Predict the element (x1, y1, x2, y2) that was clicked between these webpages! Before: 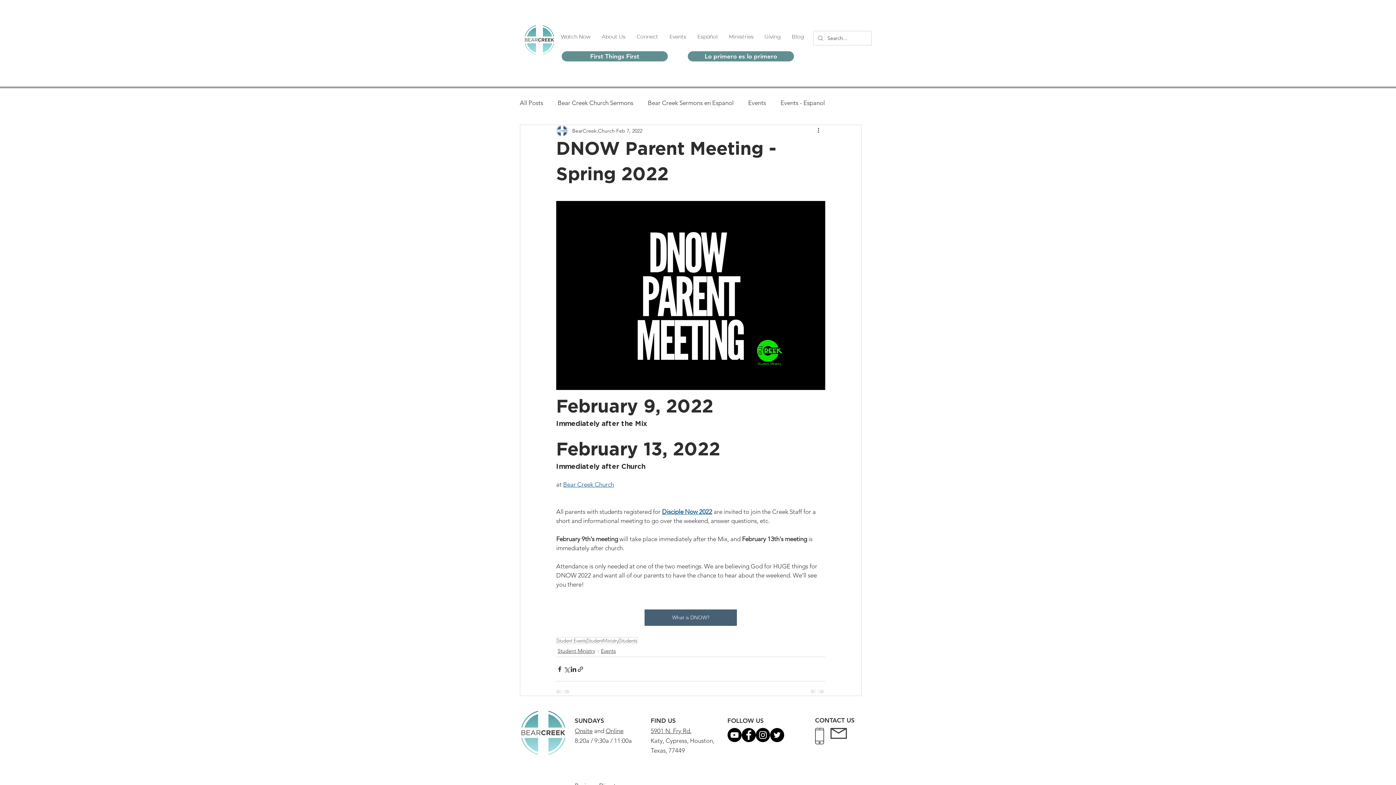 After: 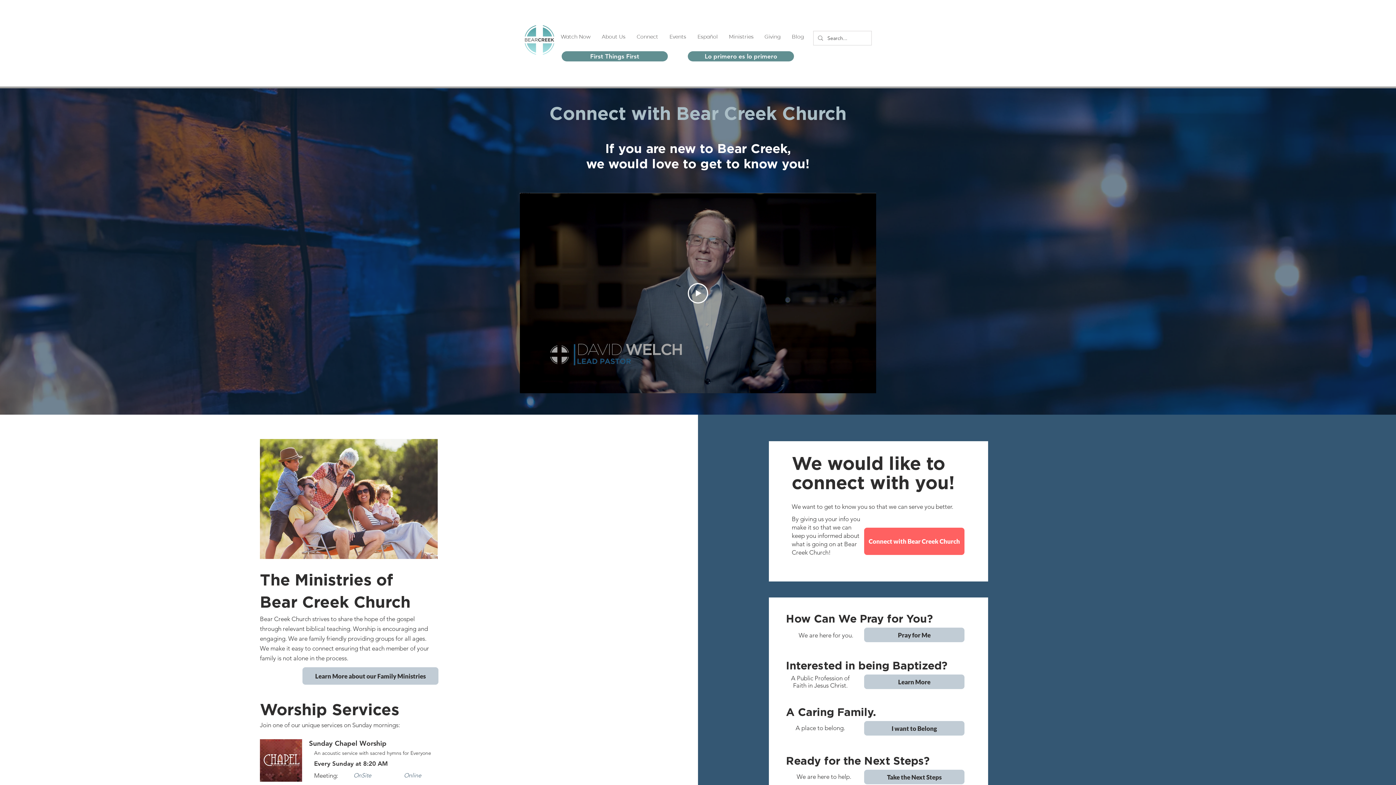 Action: bbox: (631, 27, 664, 45) label: Connect